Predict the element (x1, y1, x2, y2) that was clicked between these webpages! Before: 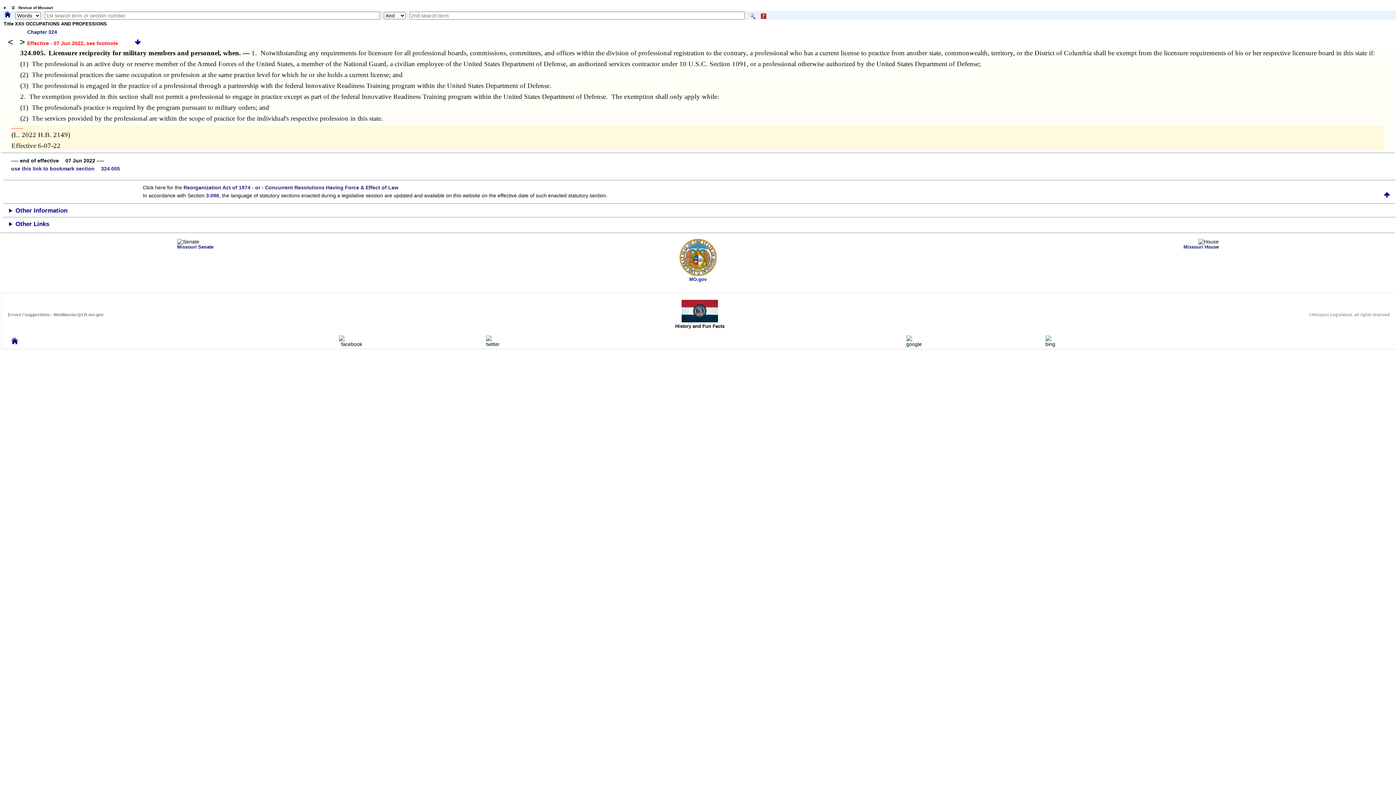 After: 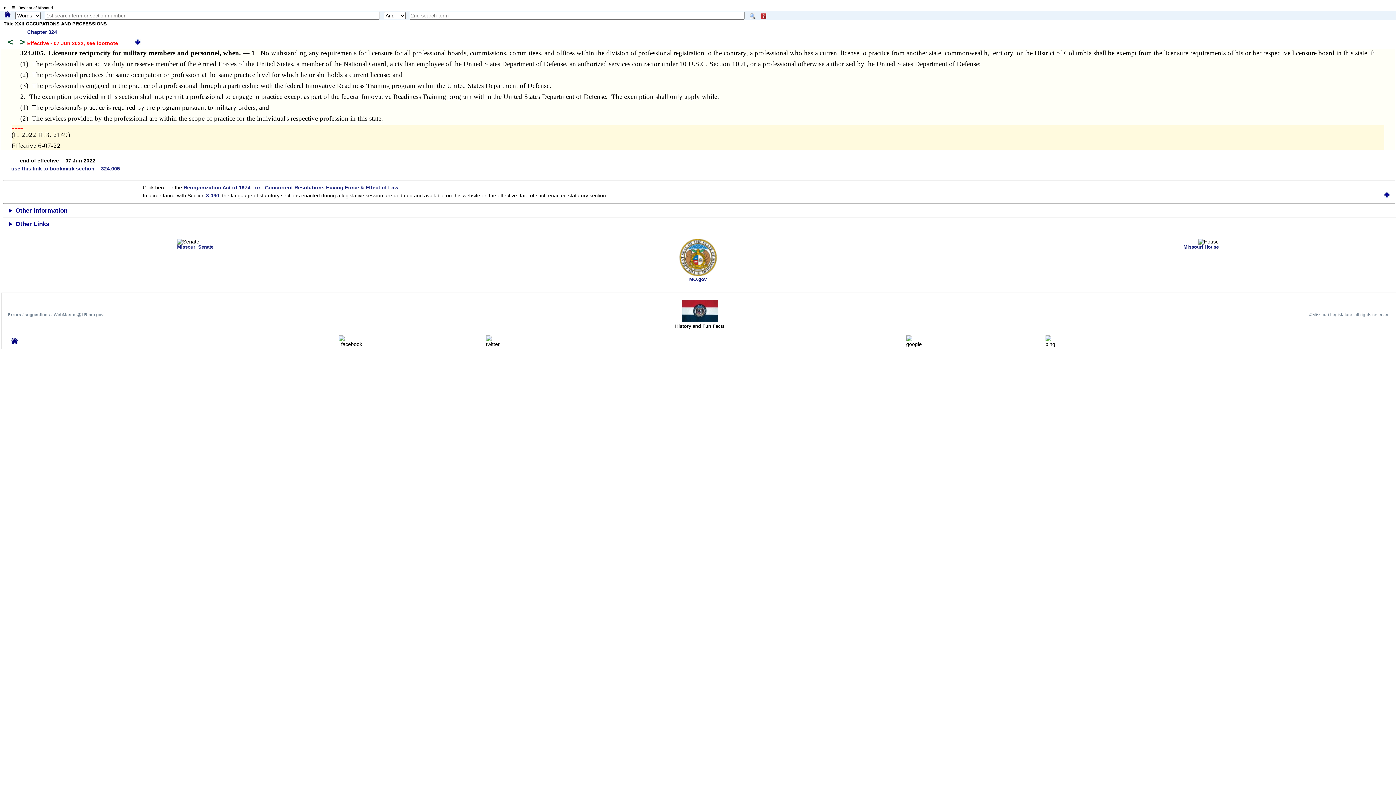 Action: bbox: (1198, 238, 1219, 244)